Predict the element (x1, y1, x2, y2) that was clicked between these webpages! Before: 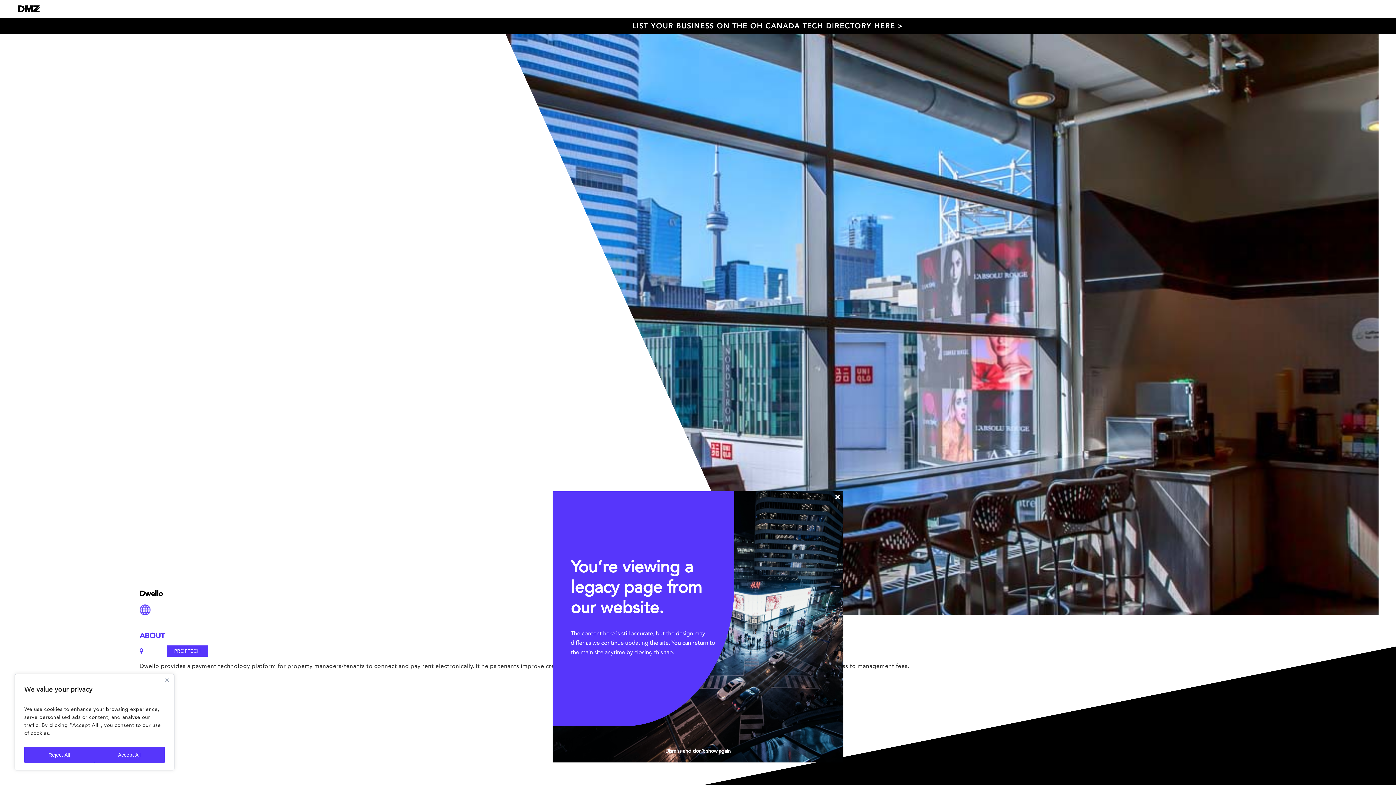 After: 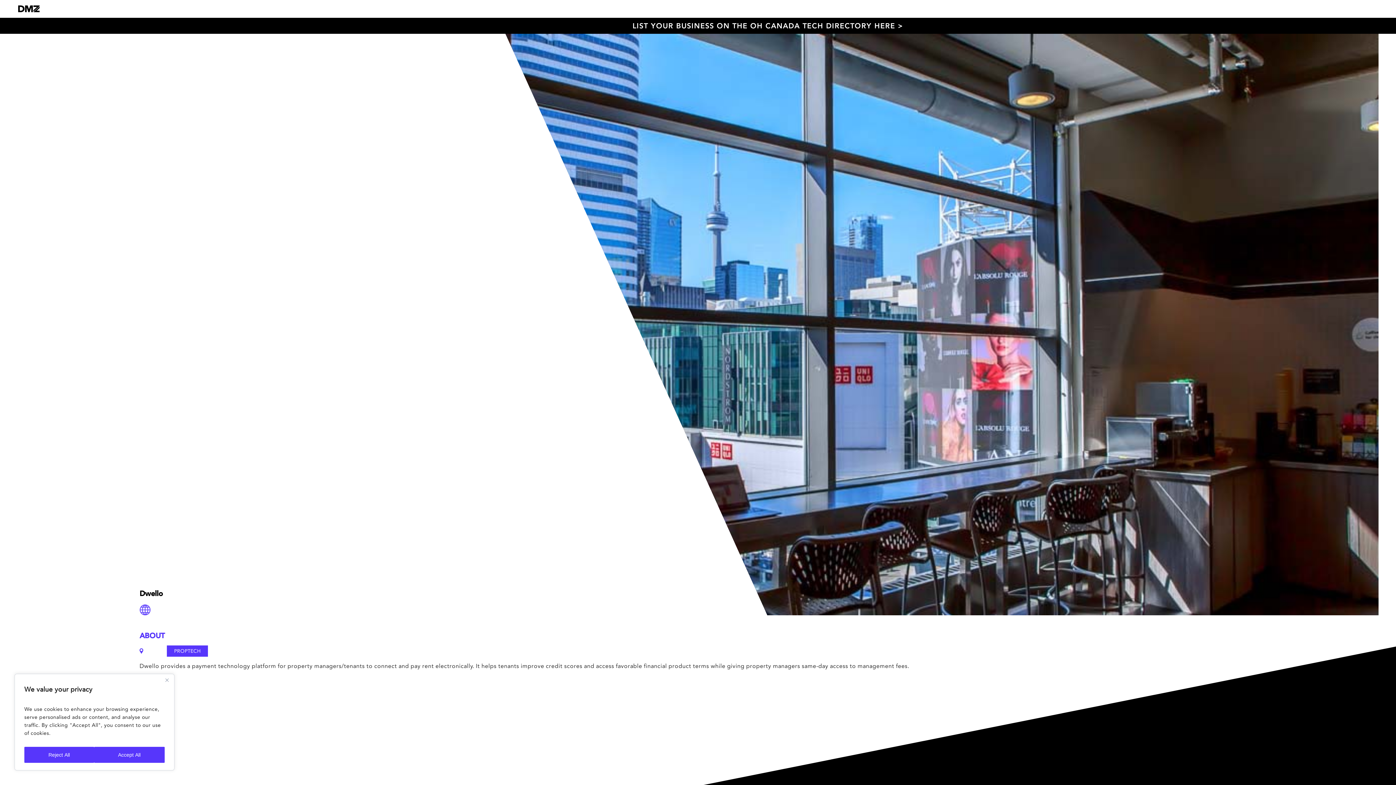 Action: label: Dismiss and don’t show again bbox: (665, 748, 730, 754)